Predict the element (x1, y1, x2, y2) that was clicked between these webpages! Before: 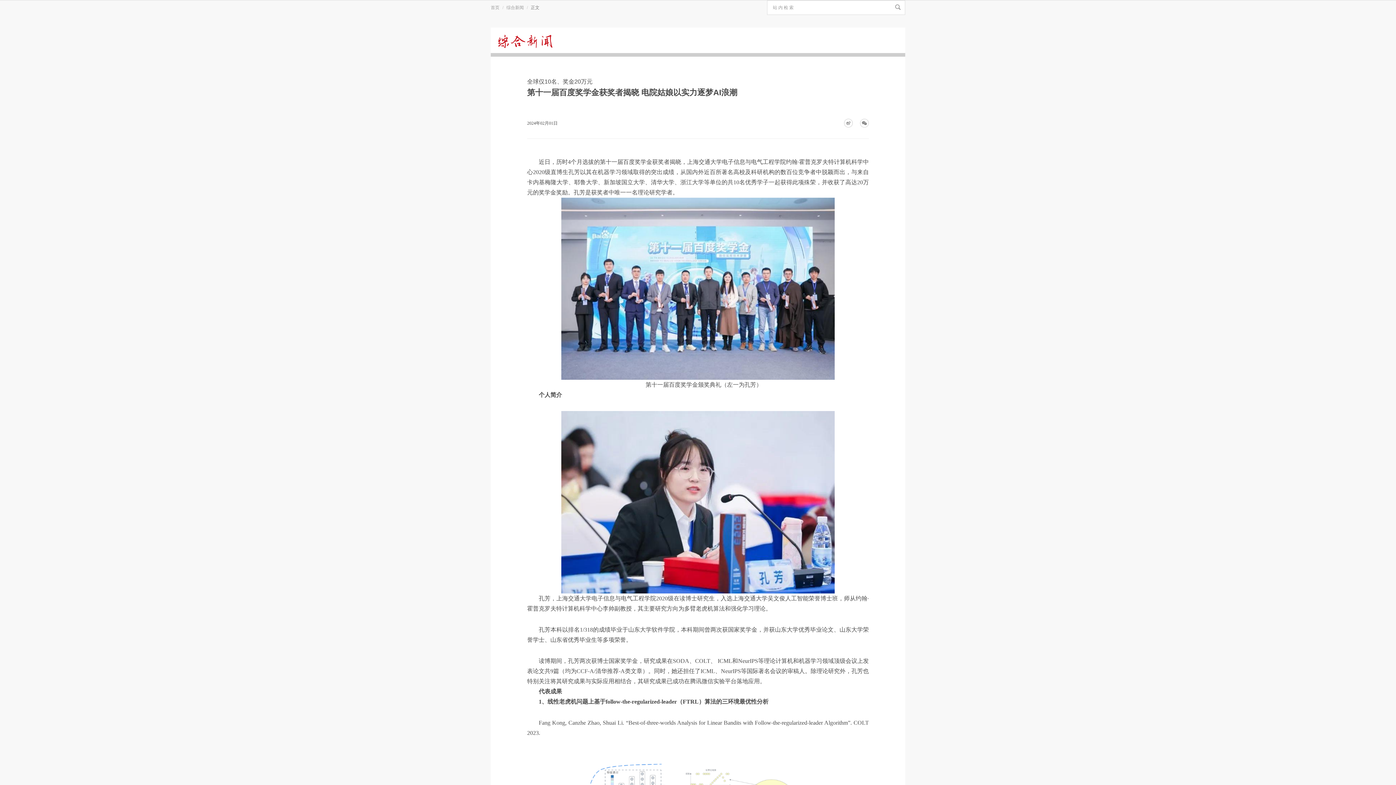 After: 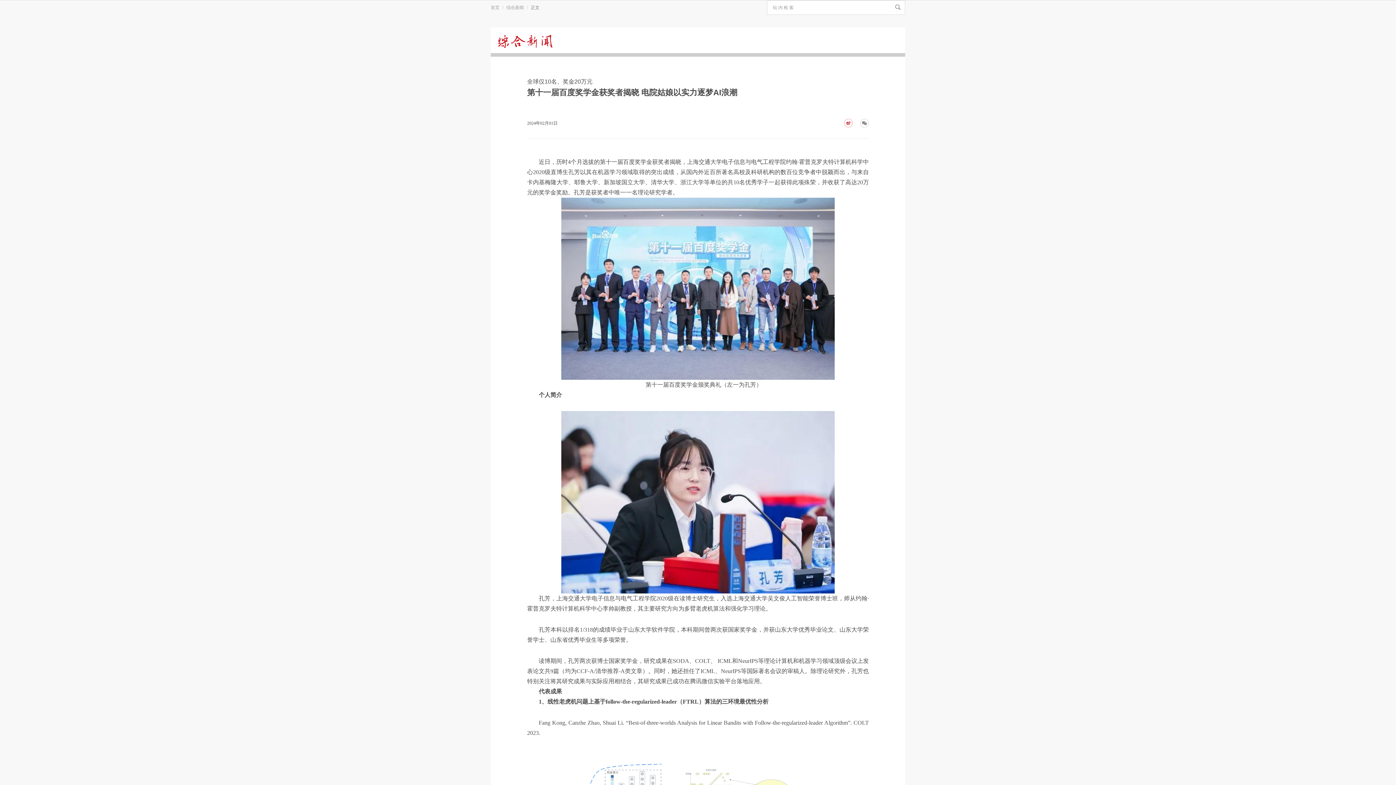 Action: bbox: (844, 118, 853, 127)